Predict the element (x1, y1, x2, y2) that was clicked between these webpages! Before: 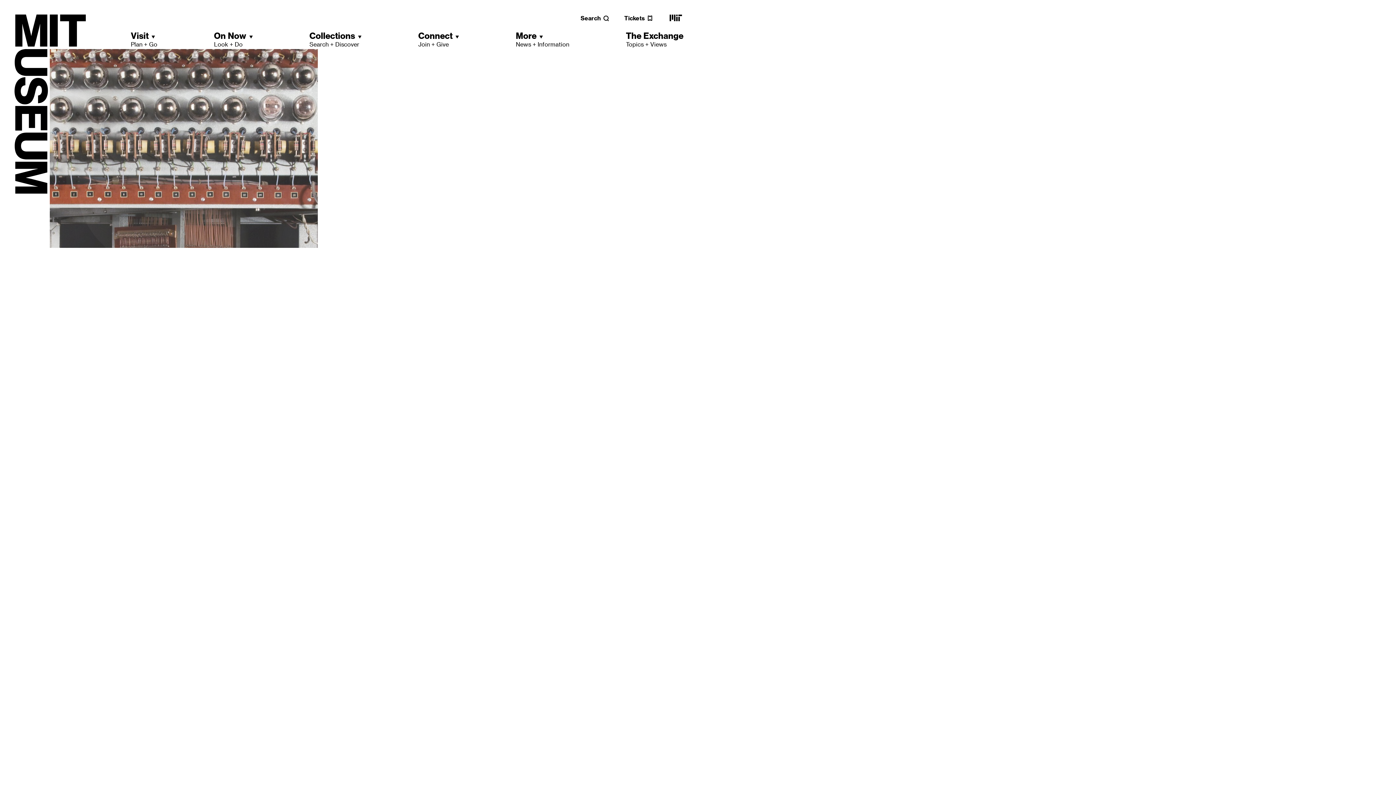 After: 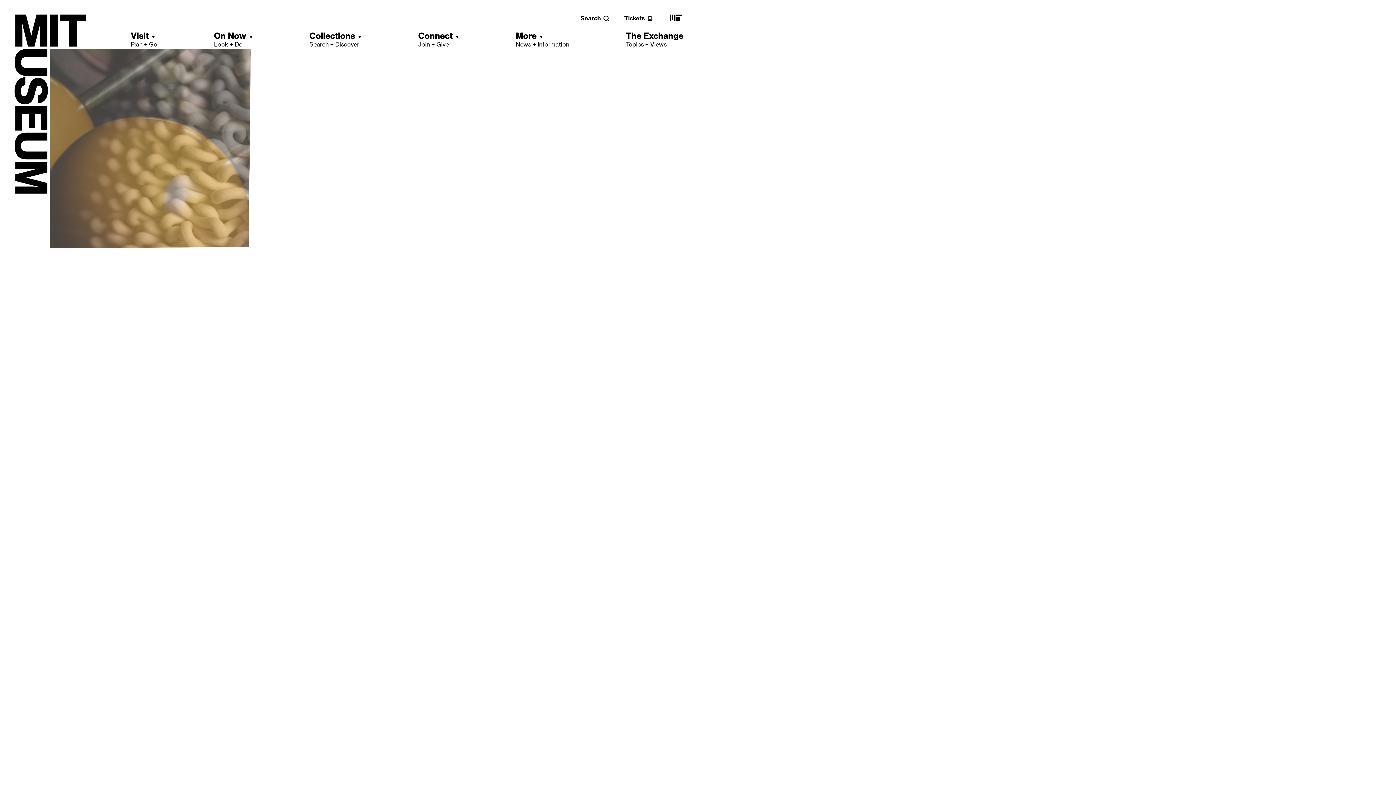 Action: bbox: (668, 18, 683, 25) label: MIT main website